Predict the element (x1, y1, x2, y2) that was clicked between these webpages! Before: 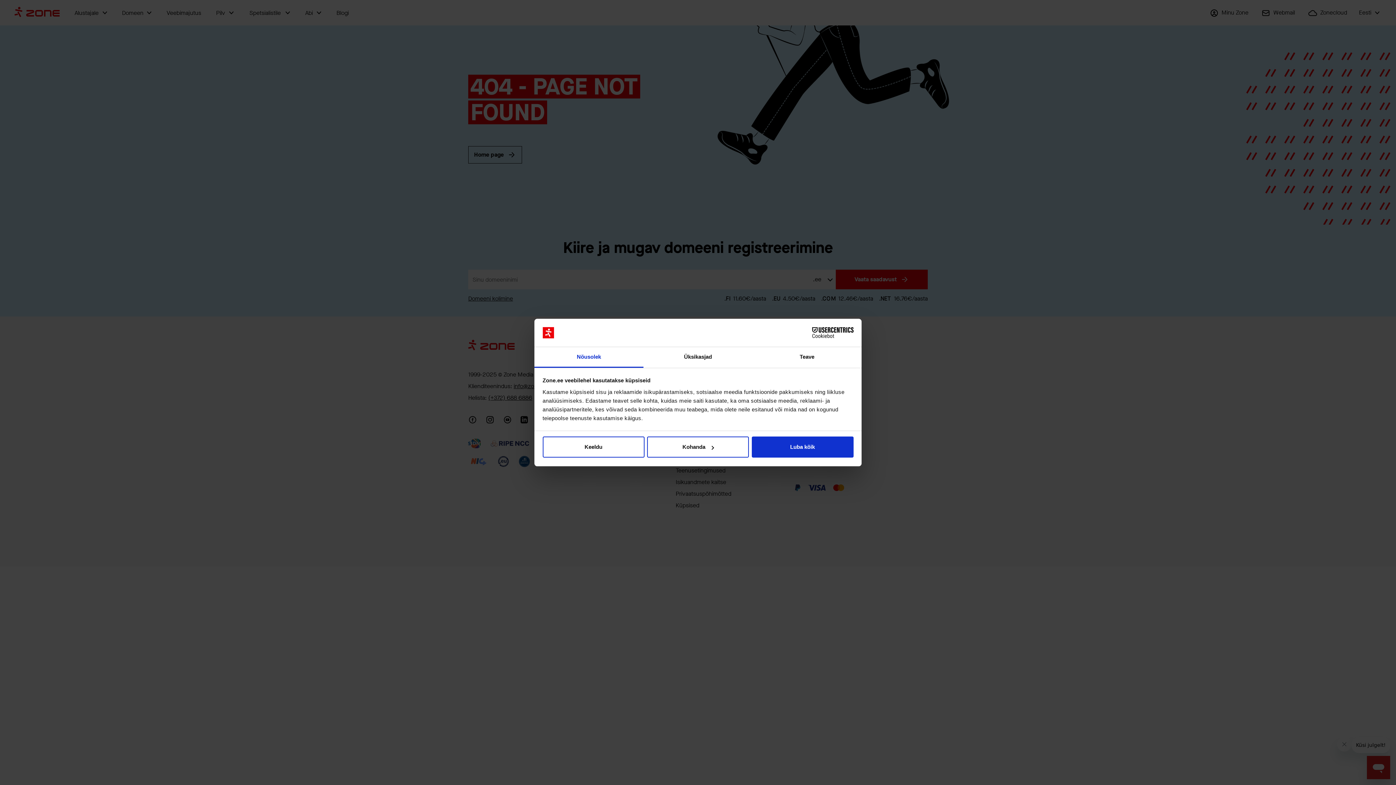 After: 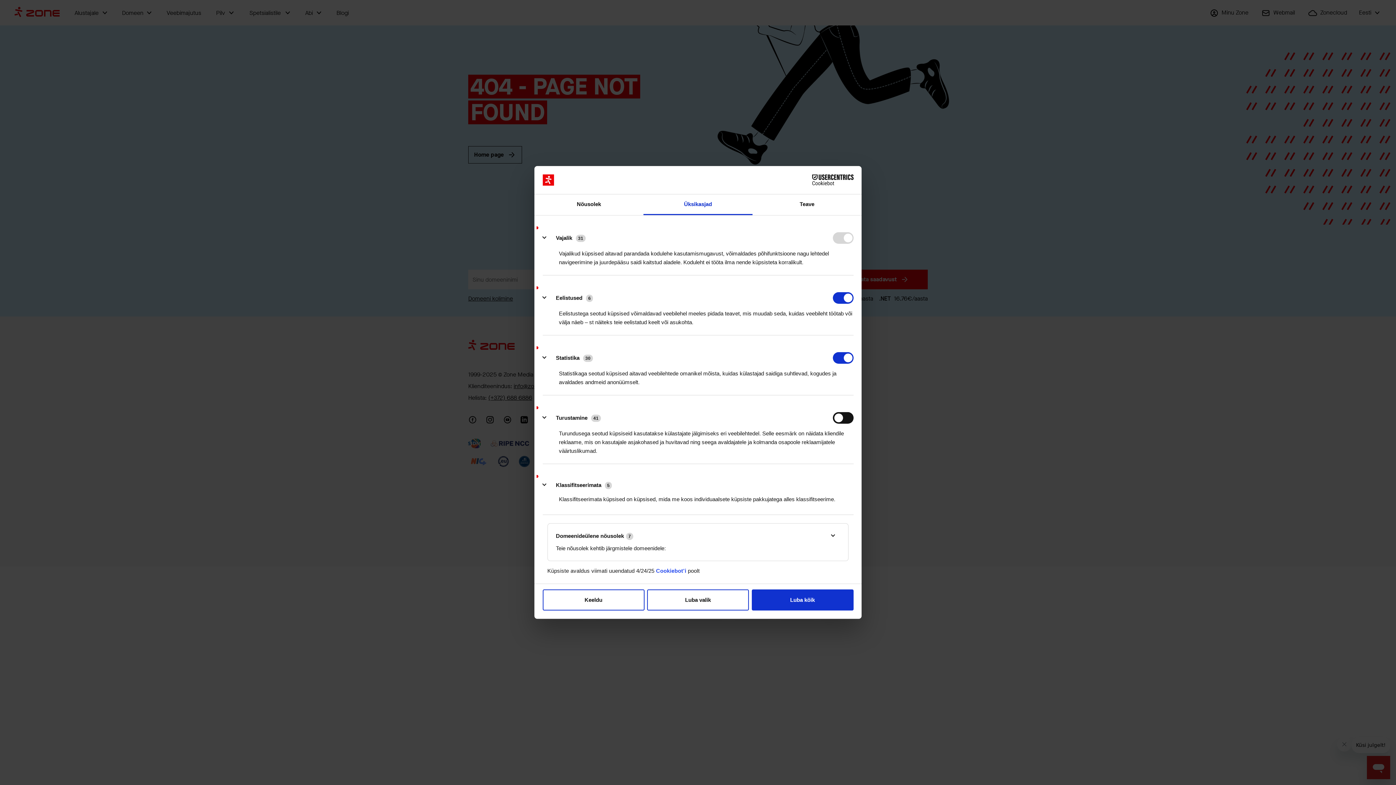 Action: label: Kohanda bbox: (647, 436, 749, 457)